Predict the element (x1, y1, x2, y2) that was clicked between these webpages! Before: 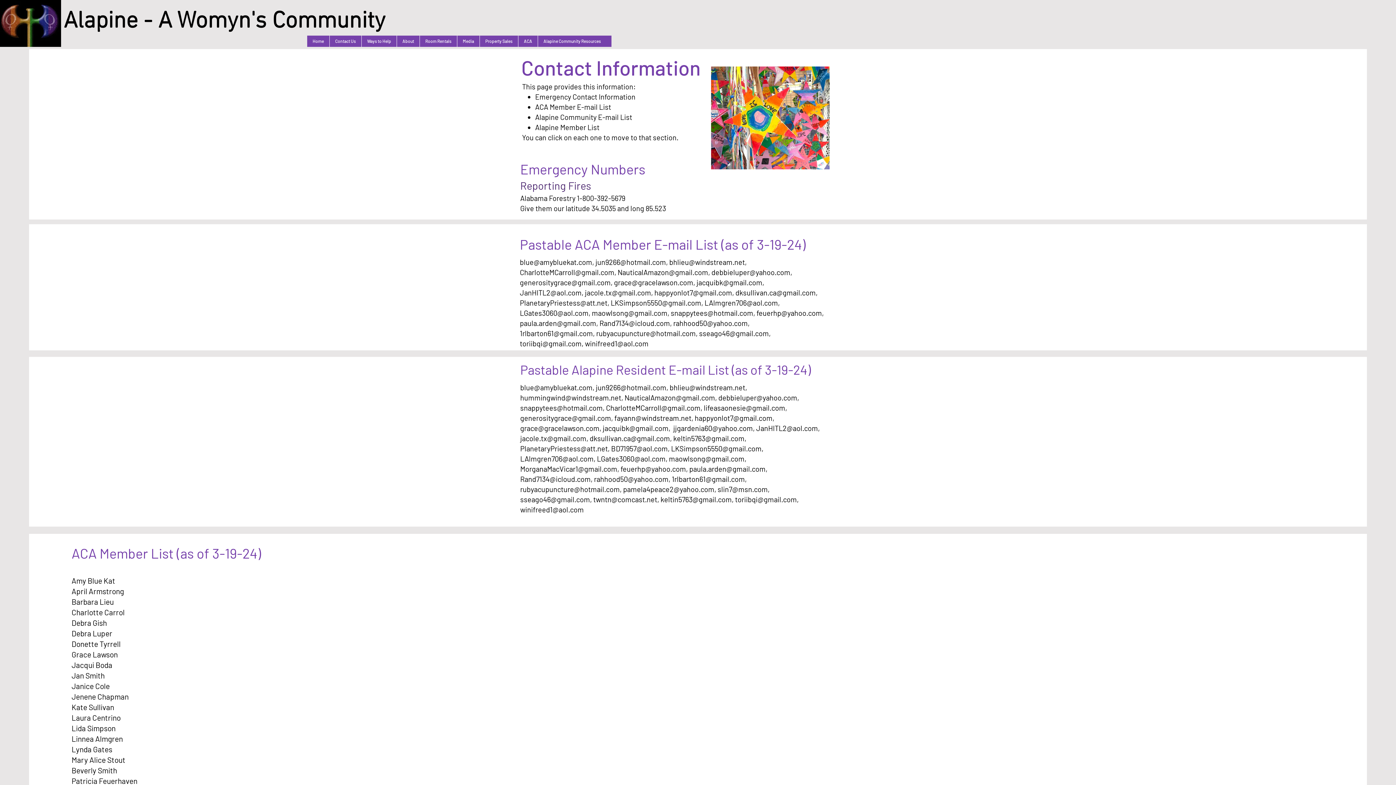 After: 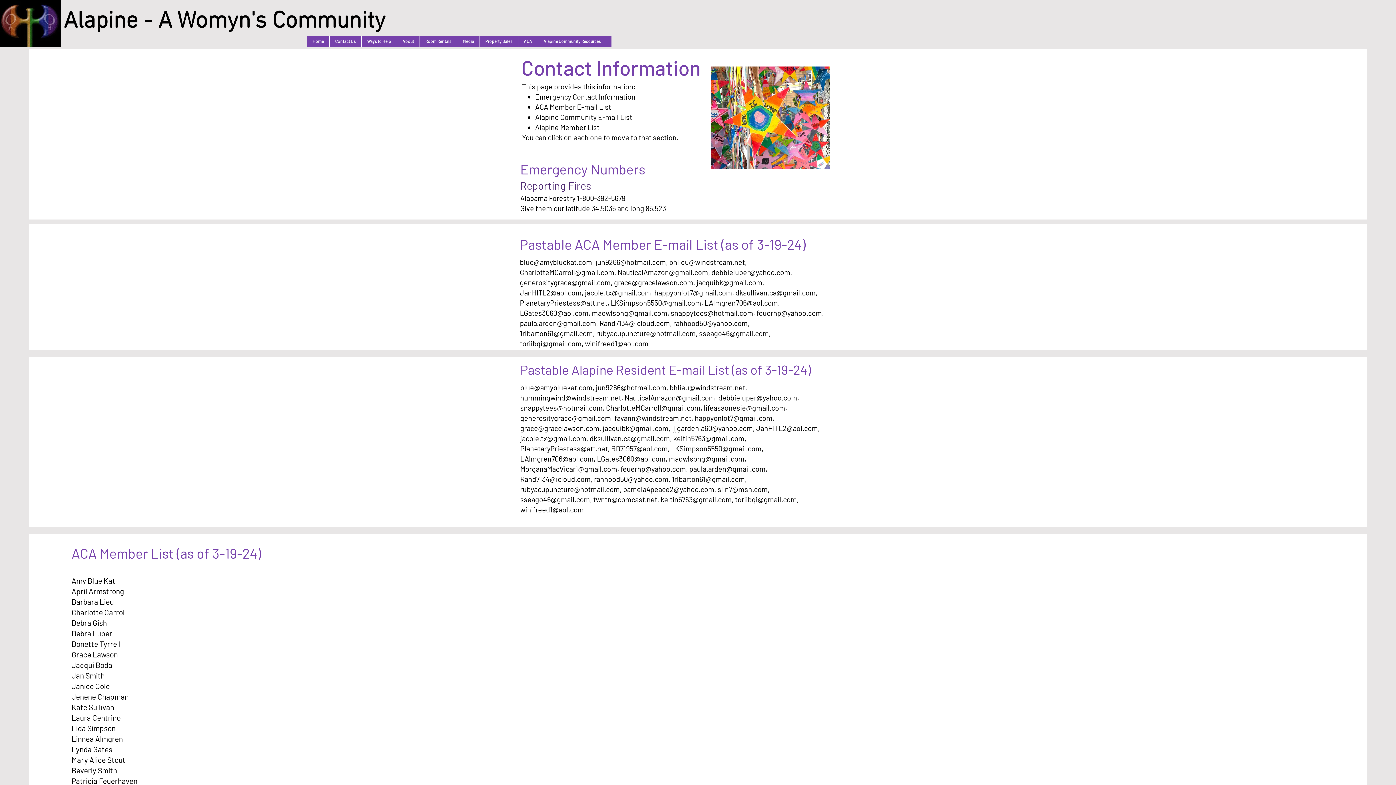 Action: bbox: (614, 413, 691, 422) label: fayann@windstream.net